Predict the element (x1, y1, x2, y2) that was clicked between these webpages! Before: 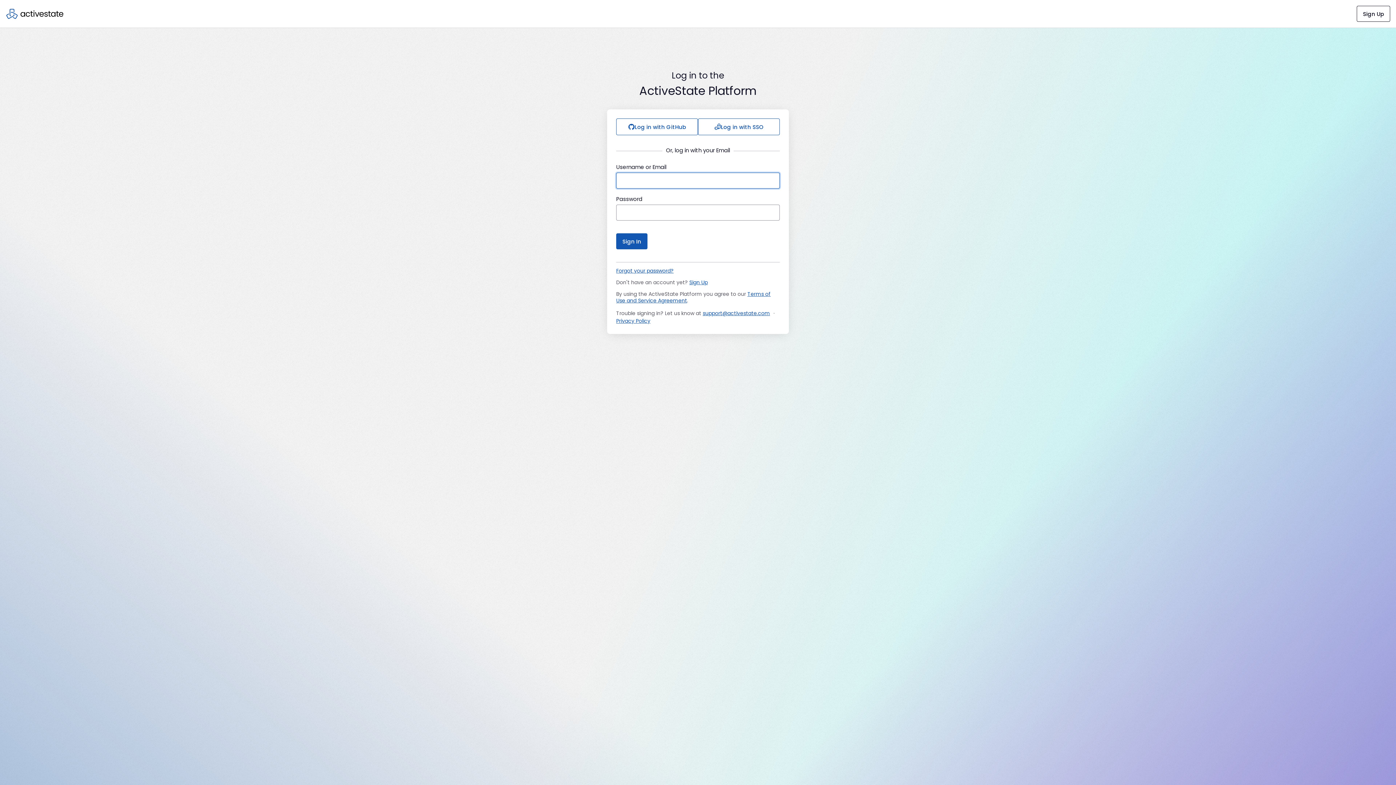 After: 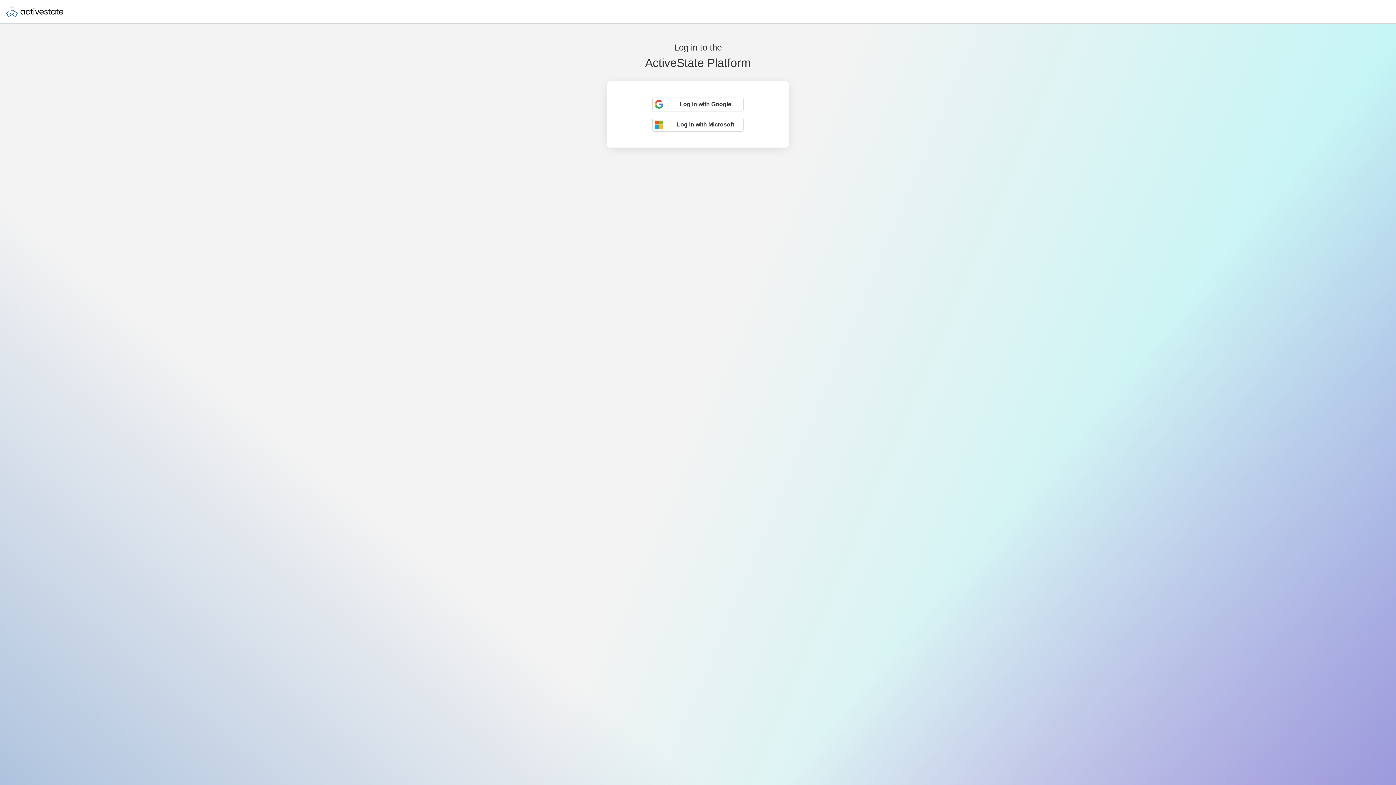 Action: bbox: (698, 118, 780, 135) label: Log in with SSO